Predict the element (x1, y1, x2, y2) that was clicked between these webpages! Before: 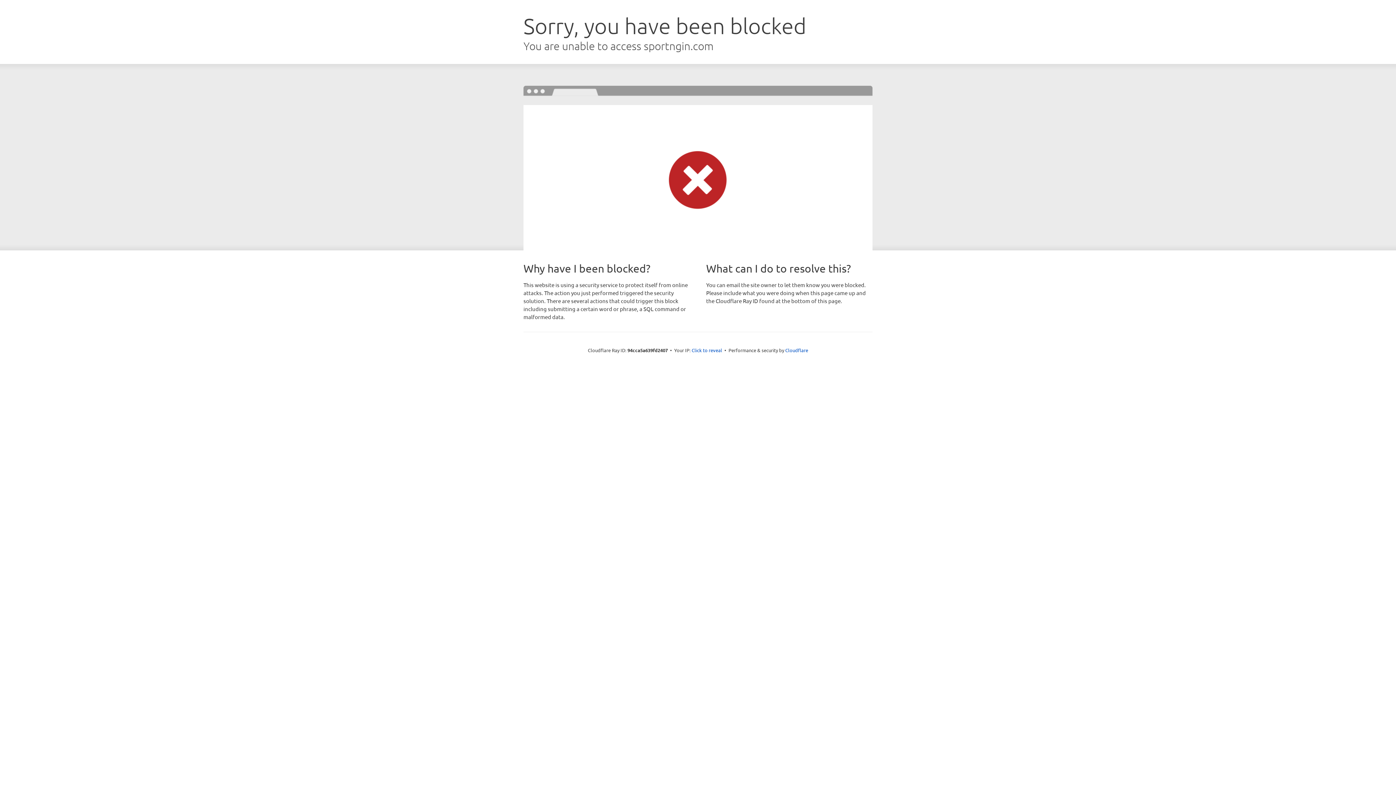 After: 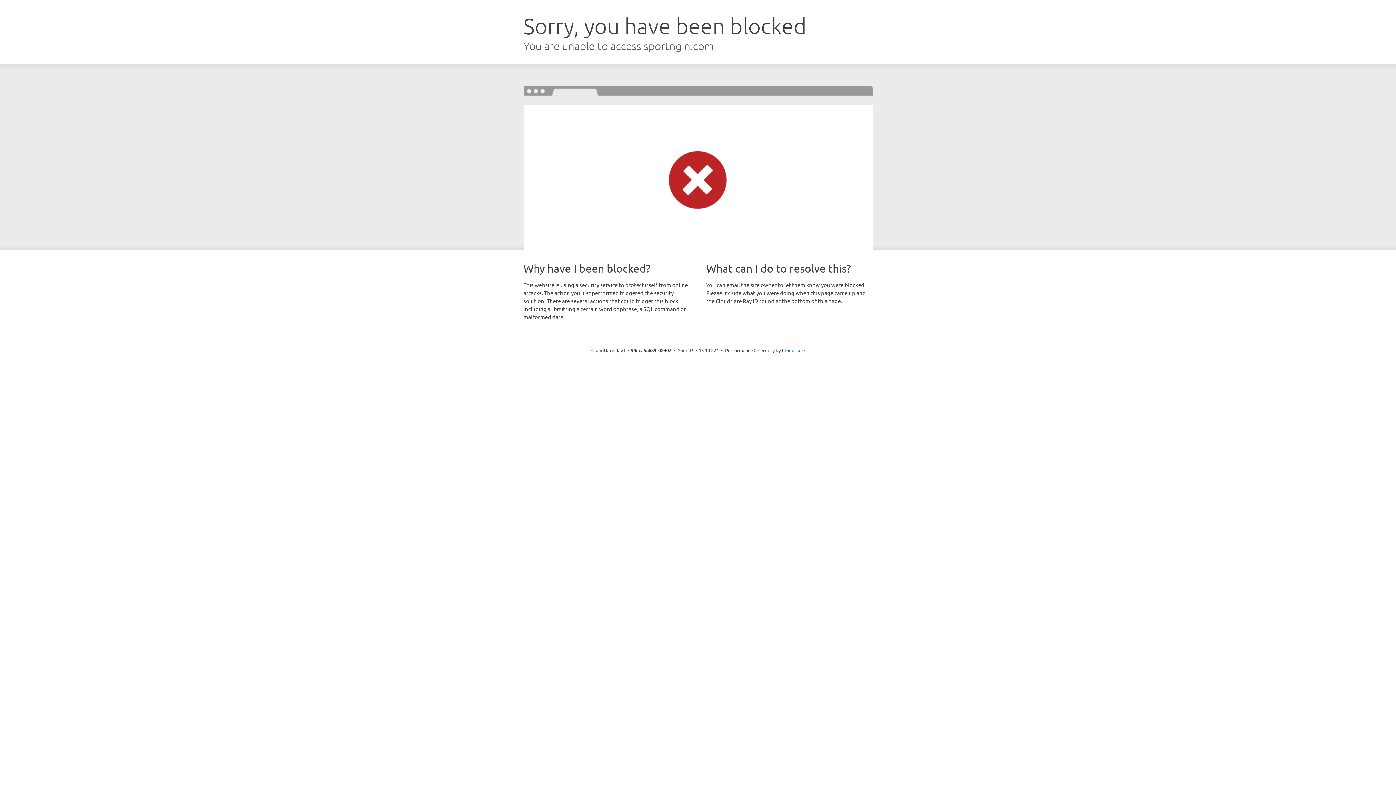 Action: bbox: (691, 346, 722, 353) label: Click to reveal